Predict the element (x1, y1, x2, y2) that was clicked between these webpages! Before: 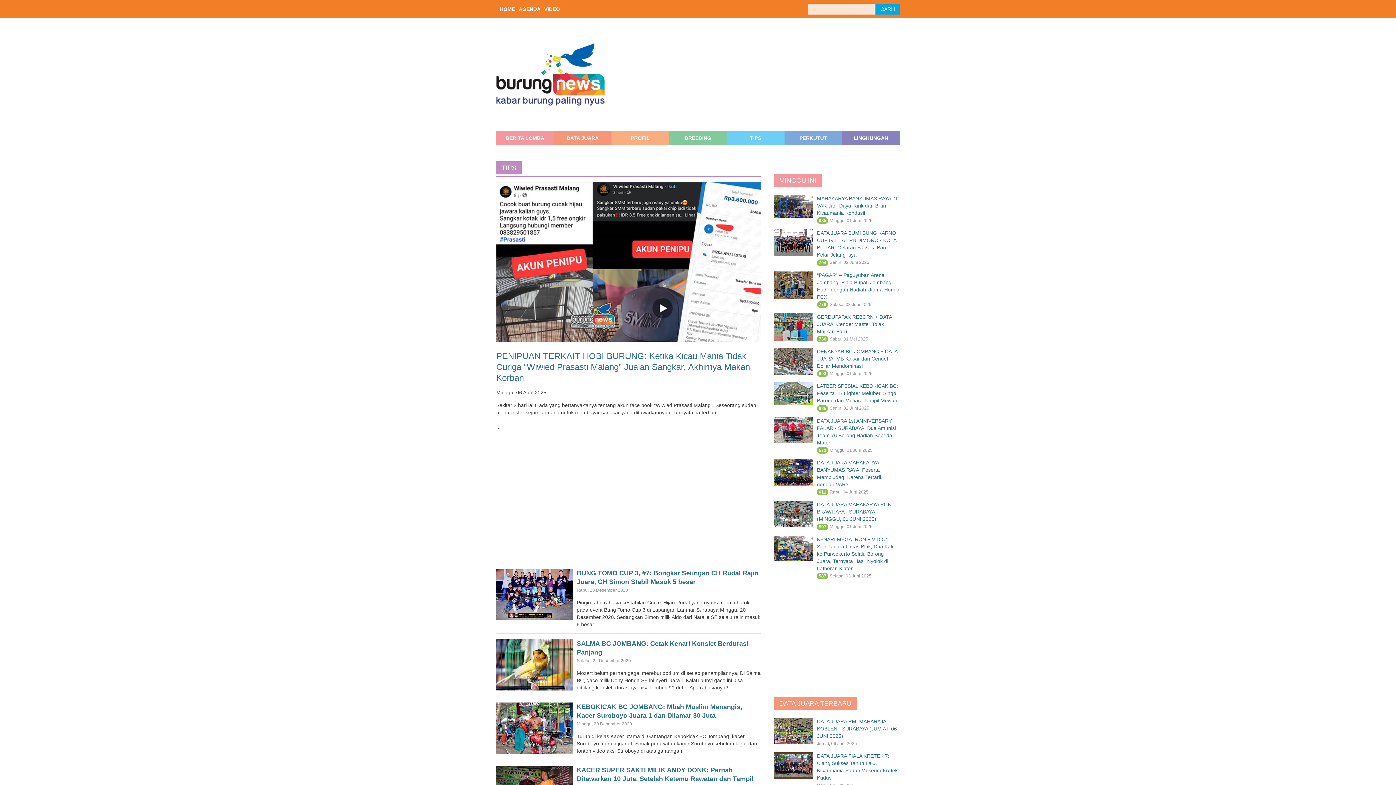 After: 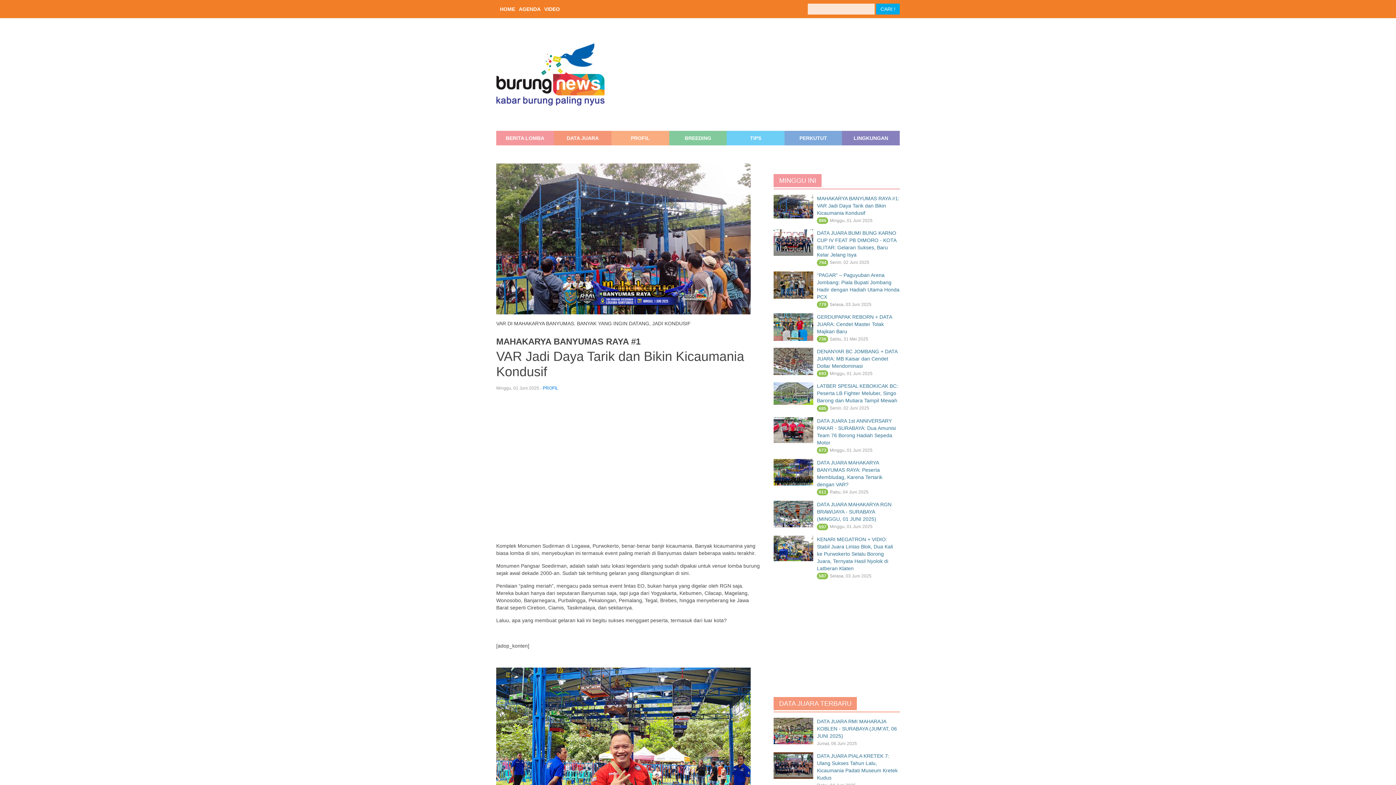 Action: label: MAHAKARYA BANYUMAS RAYA #1: VAR Jadi Daya Tarik dan Bikin Kicaumania Kondusif bbox: (817, 195, 899, 216)